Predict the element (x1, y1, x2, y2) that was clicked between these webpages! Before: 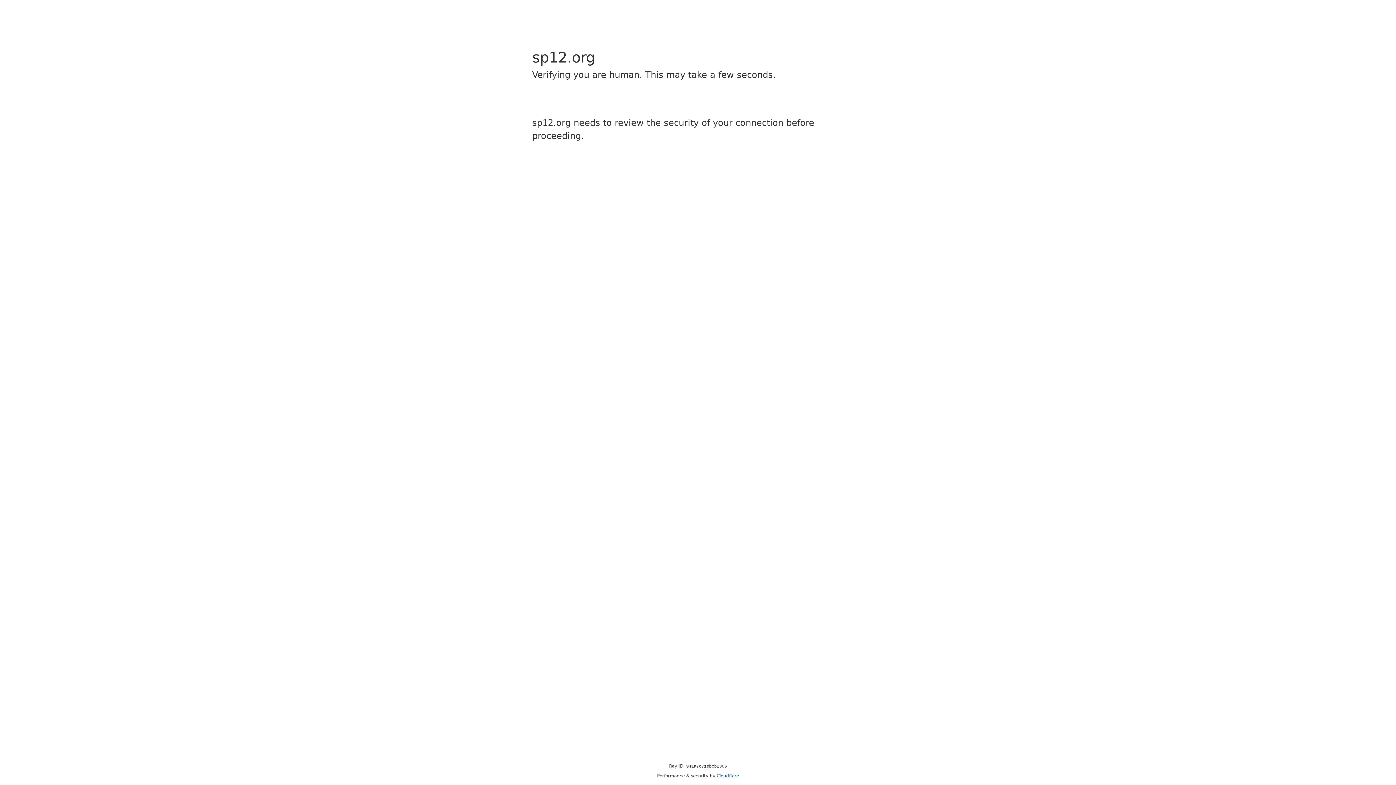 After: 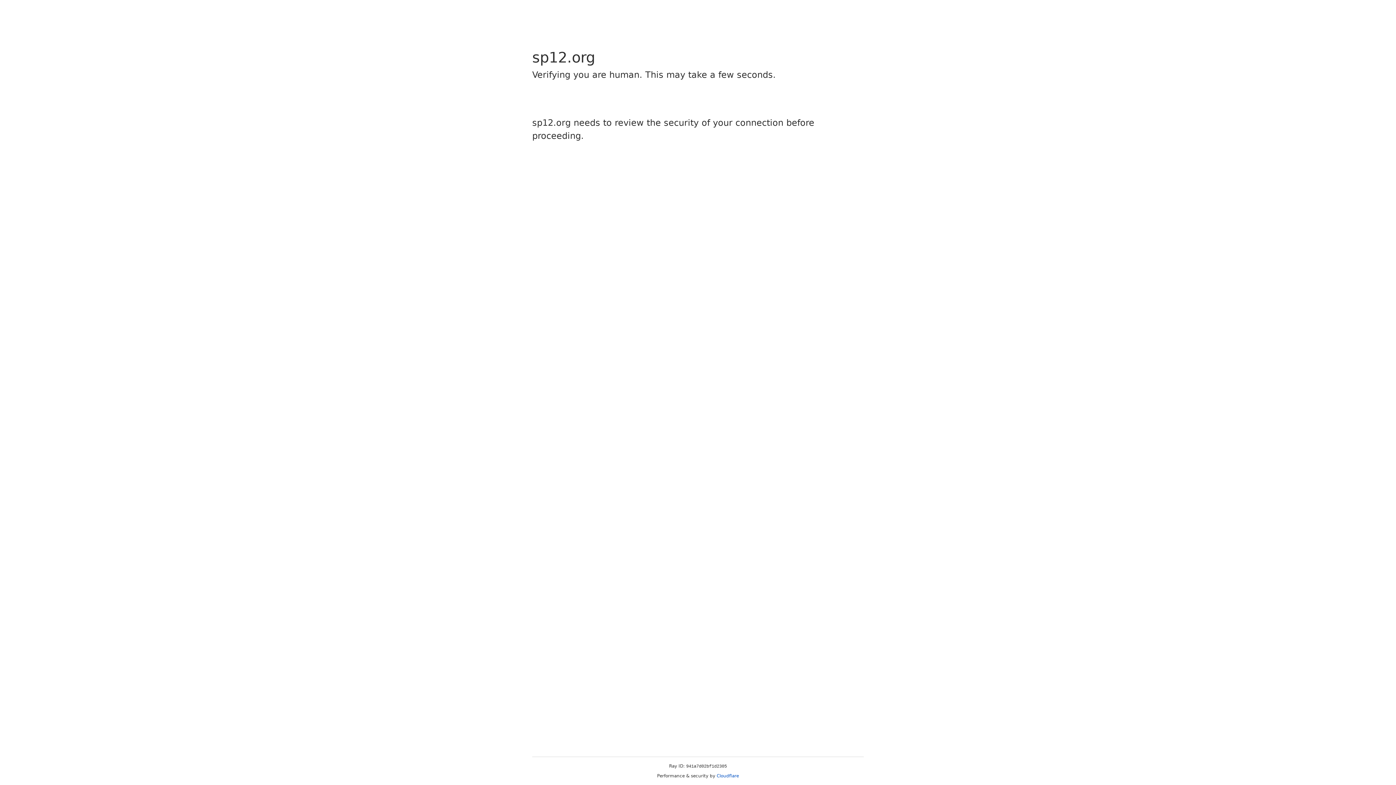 Action: bbox: (716, 773, 739, 778) label: Cloudflare